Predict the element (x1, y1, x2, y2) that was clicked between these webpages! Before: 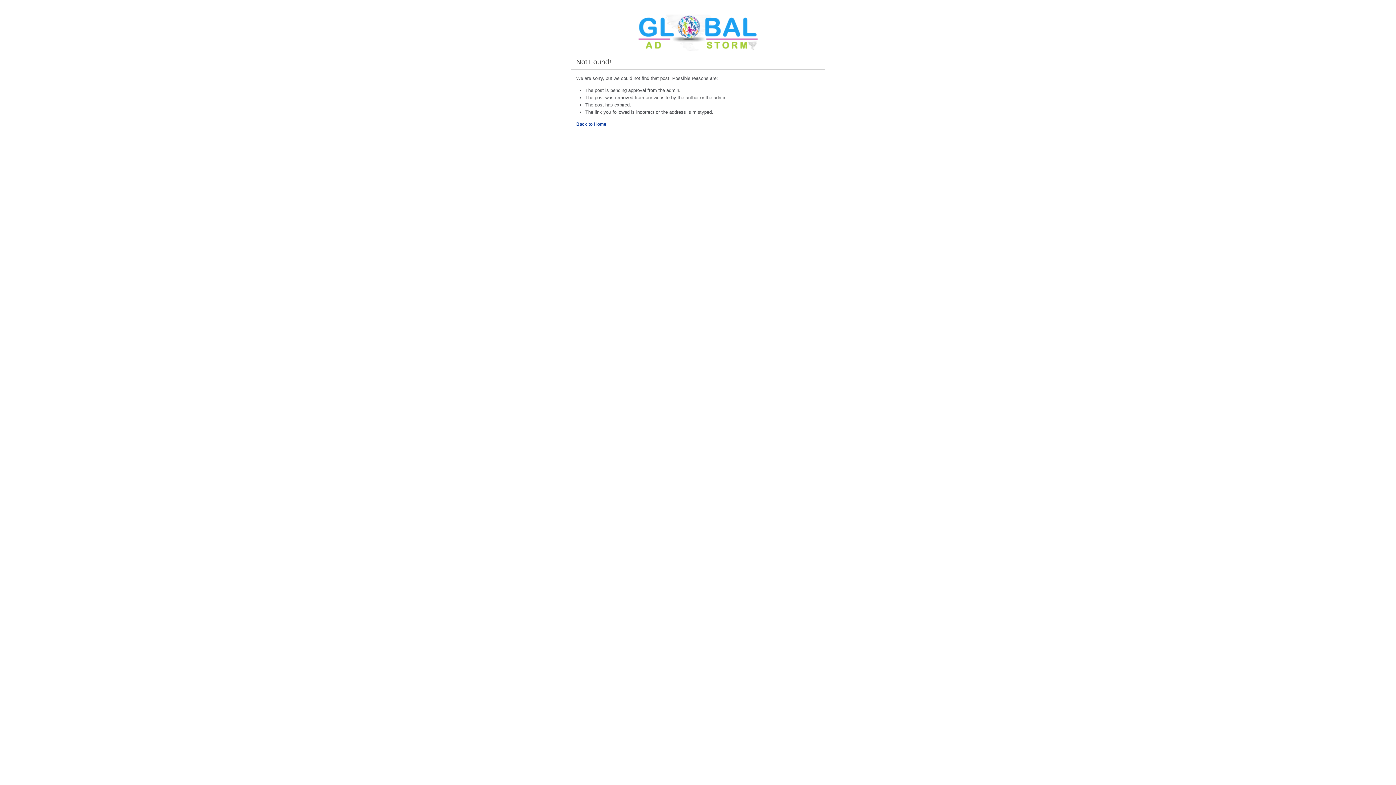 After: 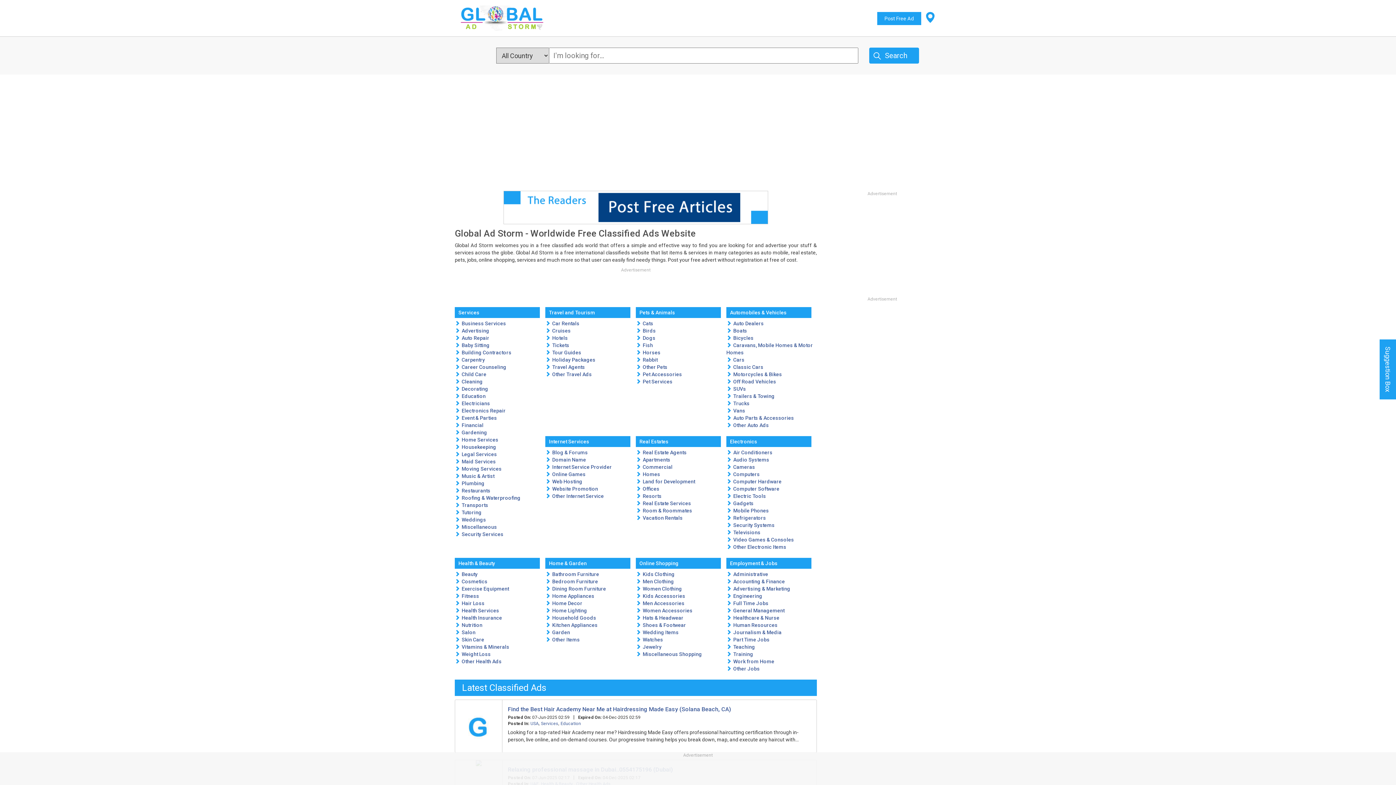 Action: bbox: (637, 46, 758, 52)